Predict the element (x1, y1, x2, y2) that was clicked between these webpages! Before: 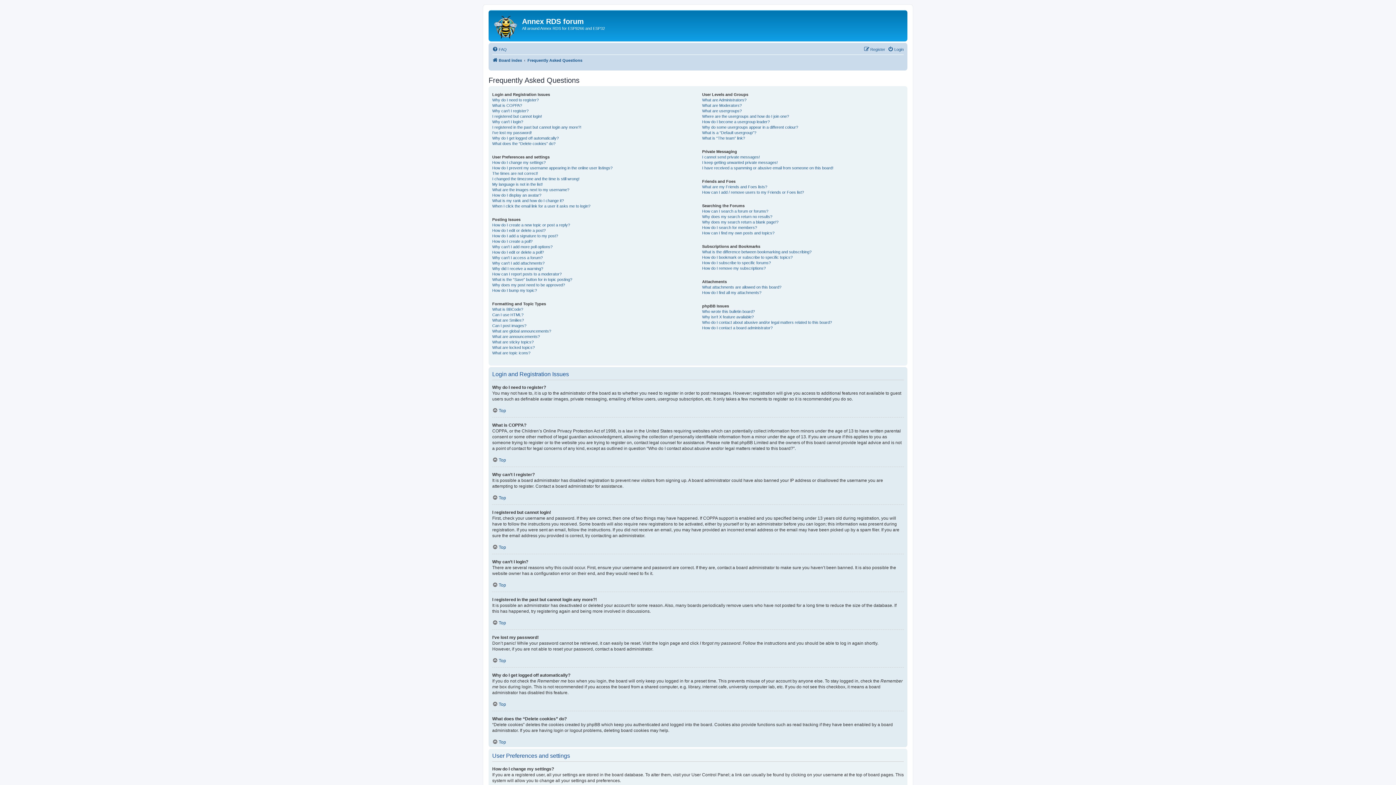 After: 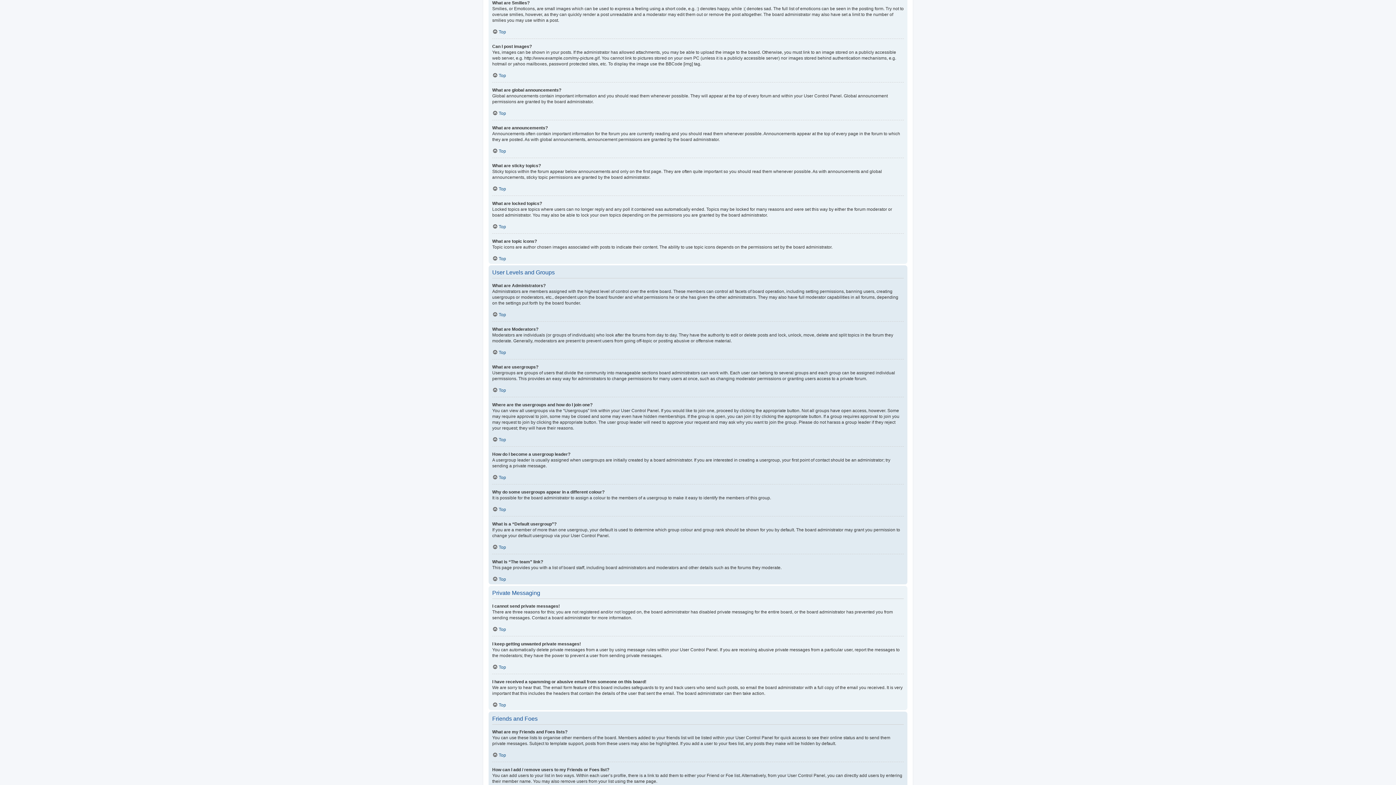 Action: label: What are Smilies? bbox: (492, 317, 524, 323)